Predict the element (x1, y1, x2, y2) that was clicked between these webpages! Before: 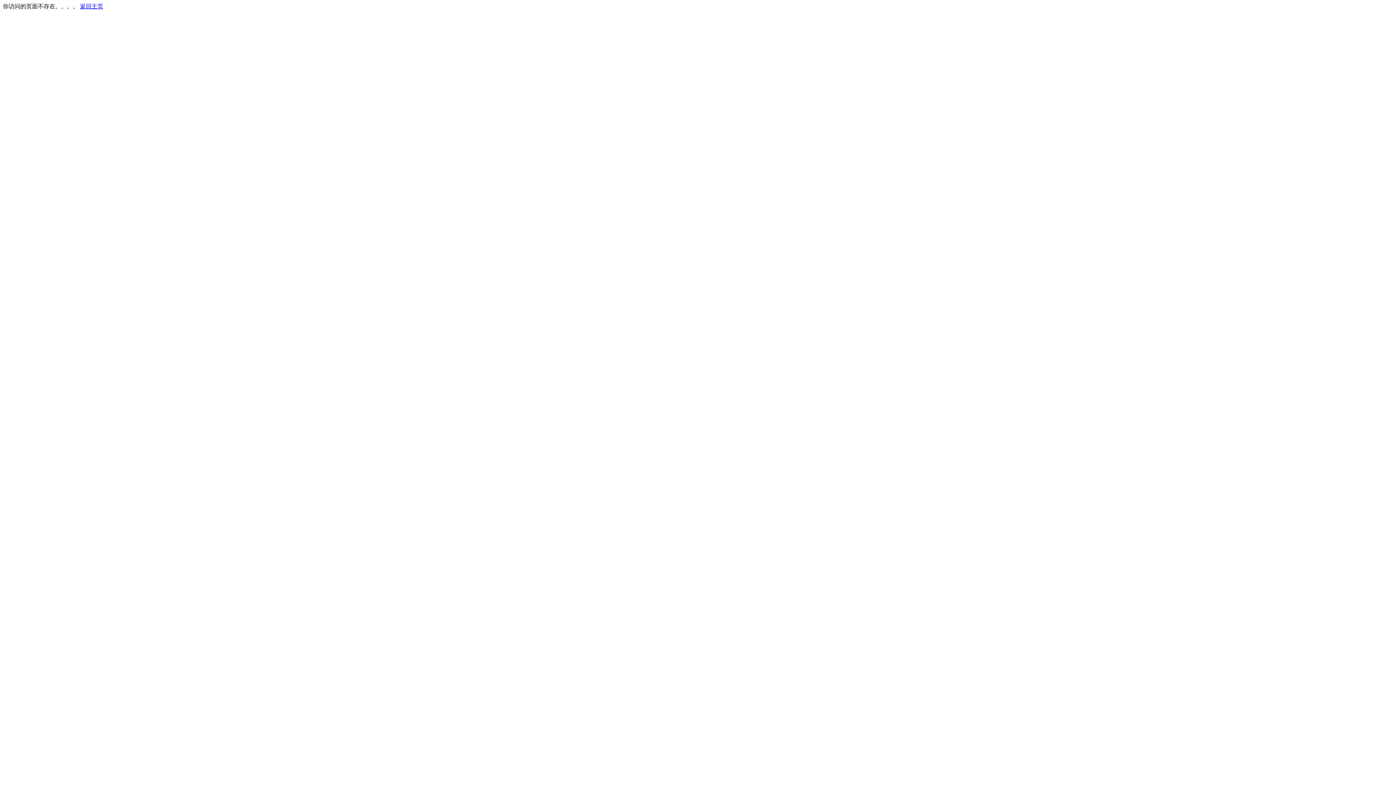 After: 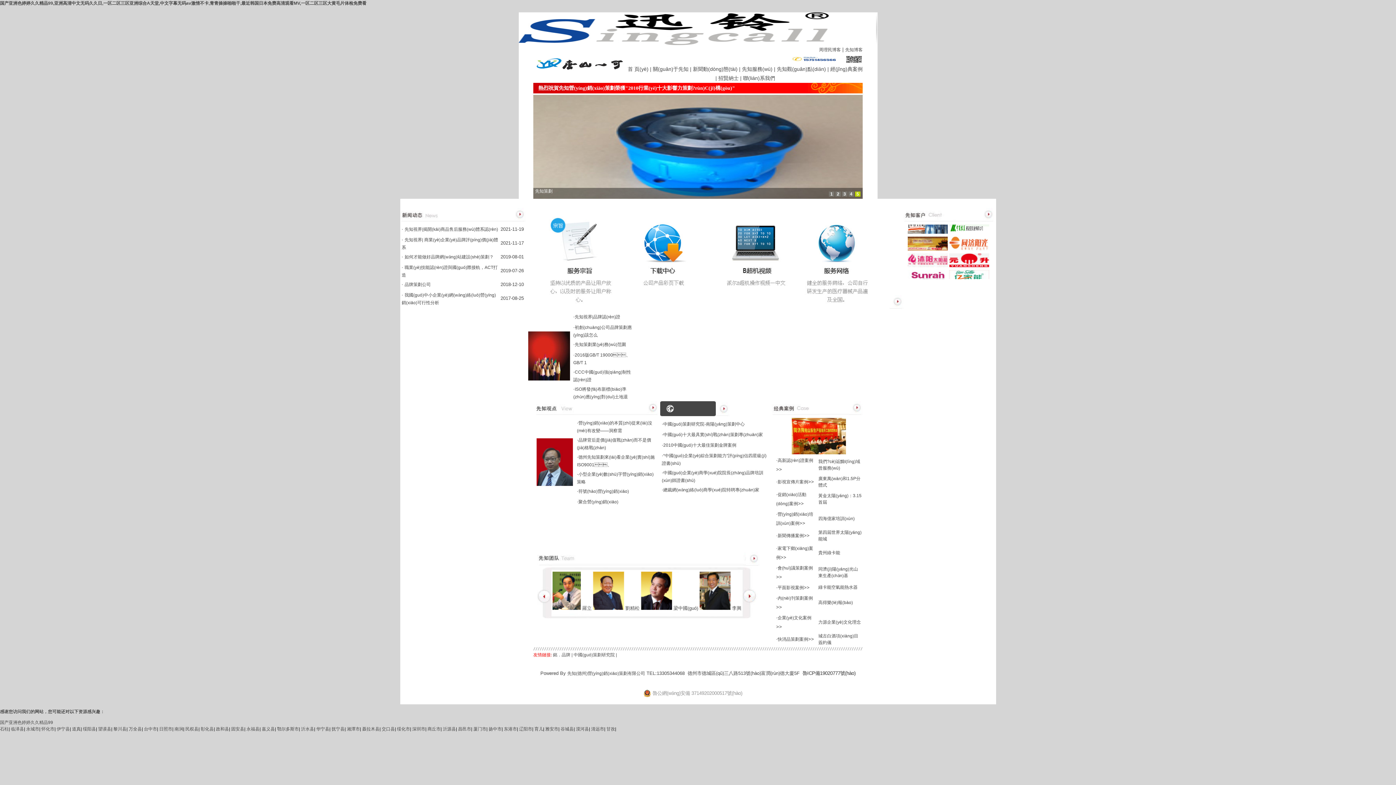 Action: label: 返回主页 bbox: (80, 3, 103, 9)